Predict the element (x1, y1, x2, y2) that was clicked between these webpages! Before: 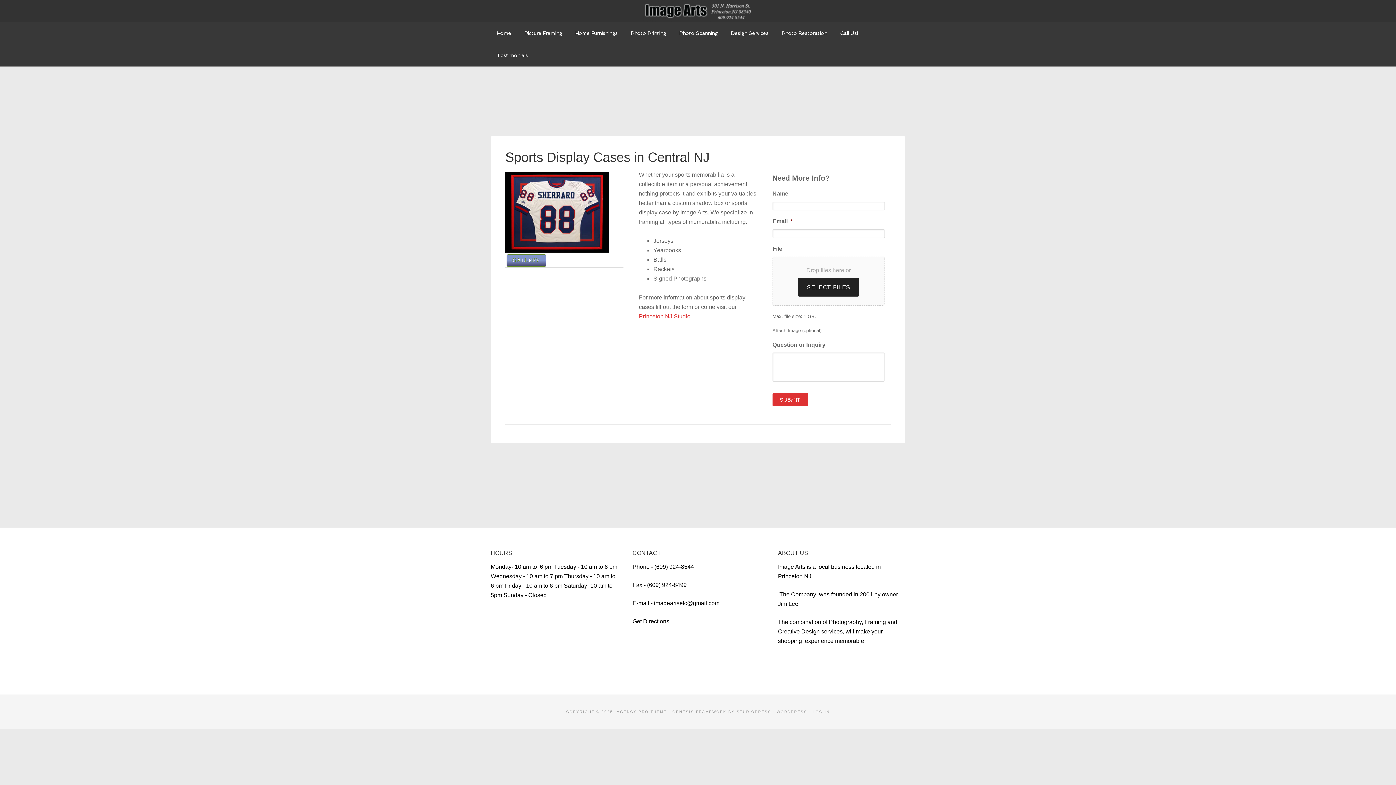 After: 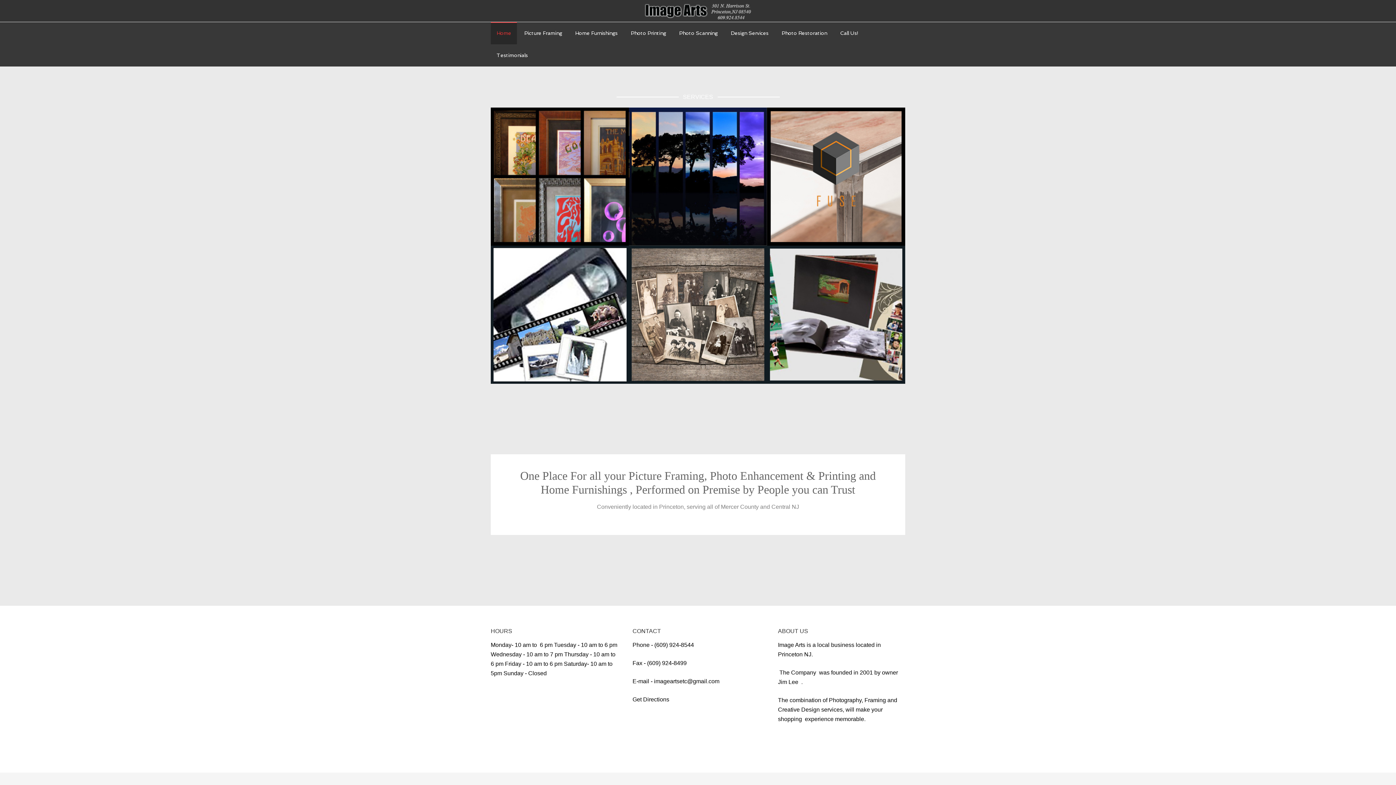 Action: bbox: (490, 22, 517, 44) label: Home